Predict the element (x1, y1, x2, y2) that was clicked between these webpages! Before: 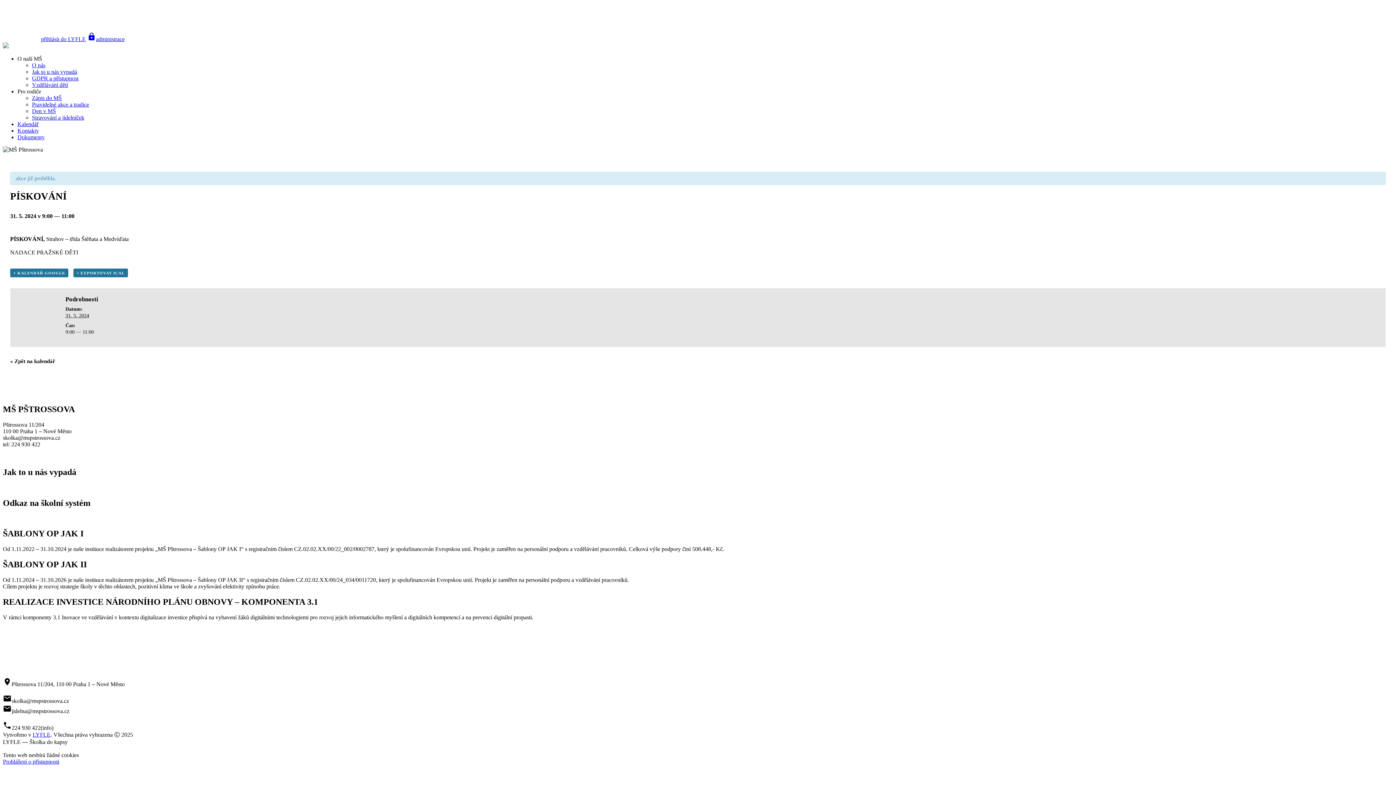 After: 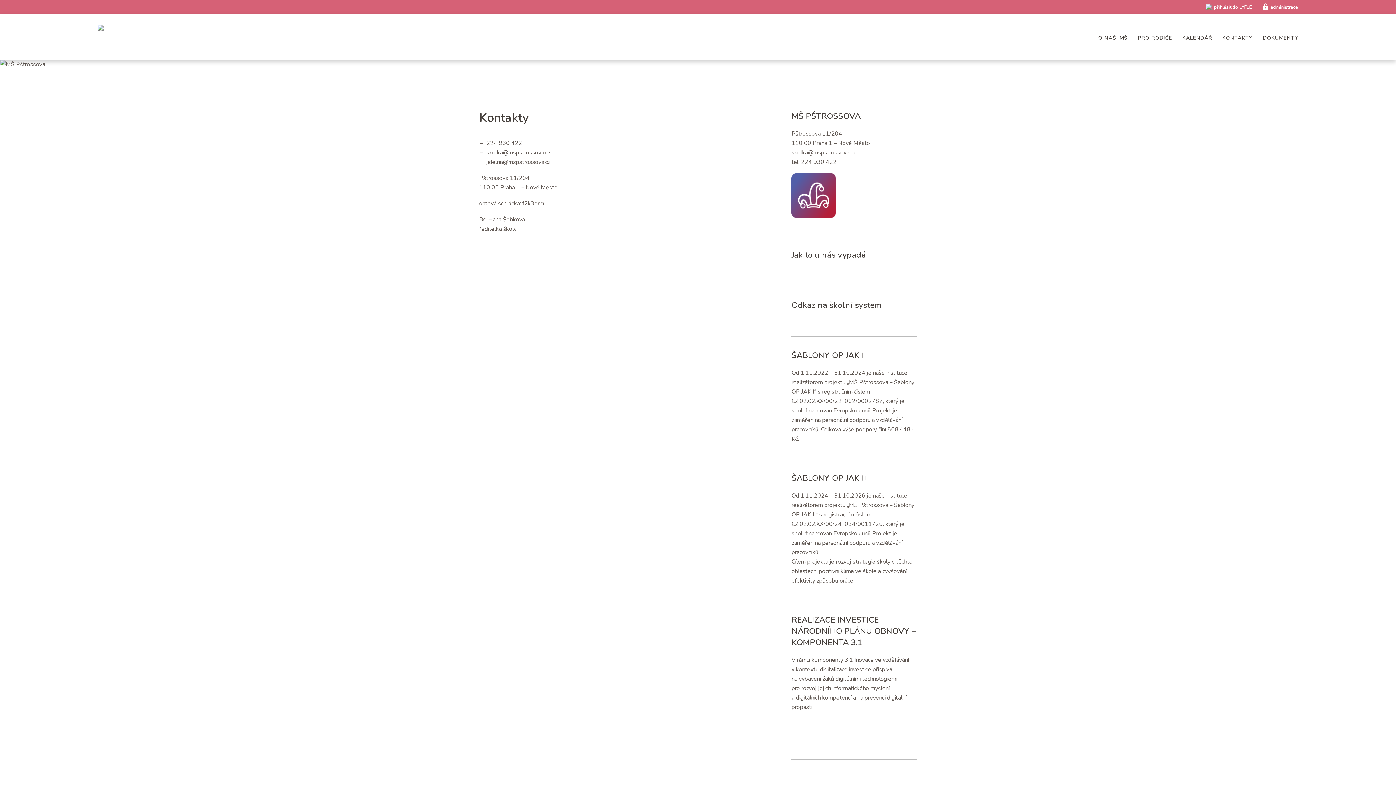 Action: label: Kontakty bbox: (17, 127, 38, 133)